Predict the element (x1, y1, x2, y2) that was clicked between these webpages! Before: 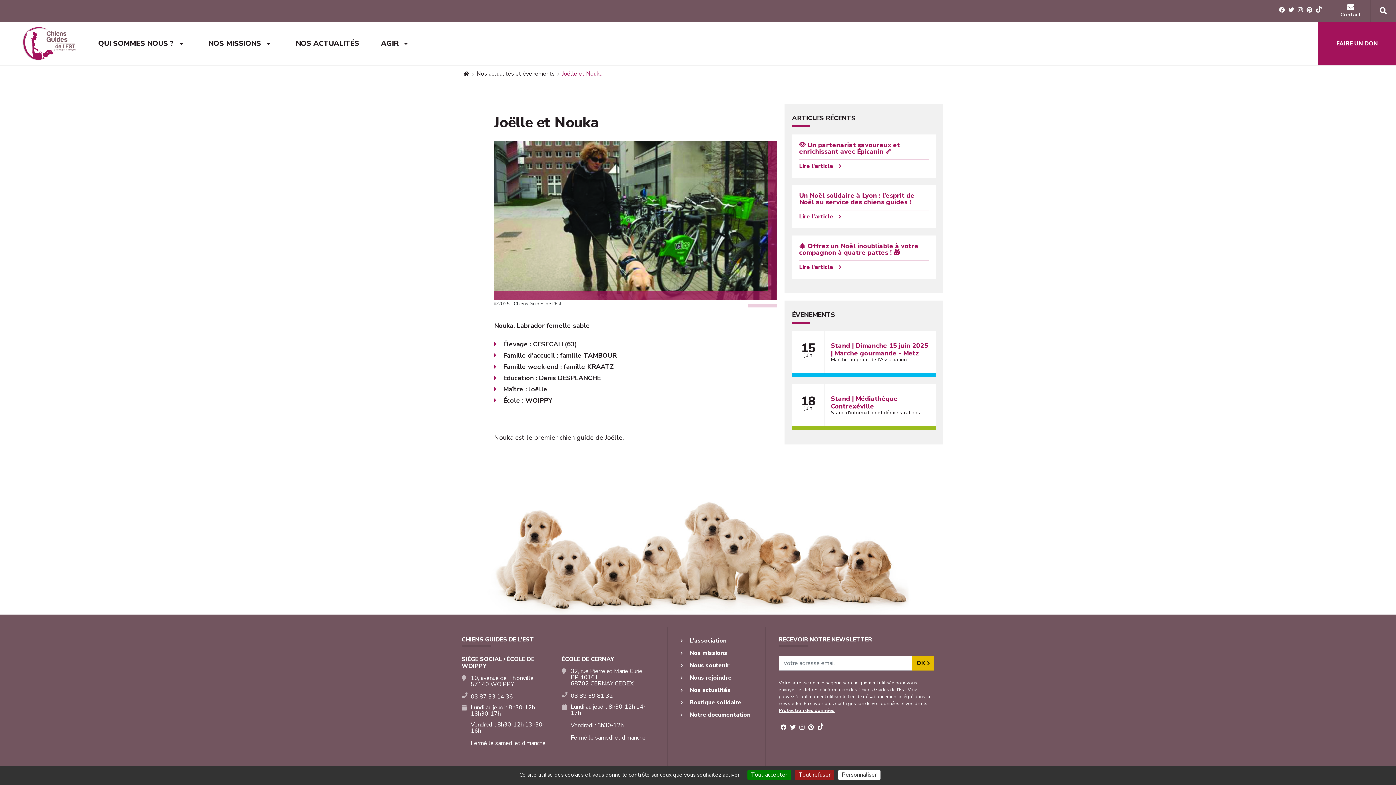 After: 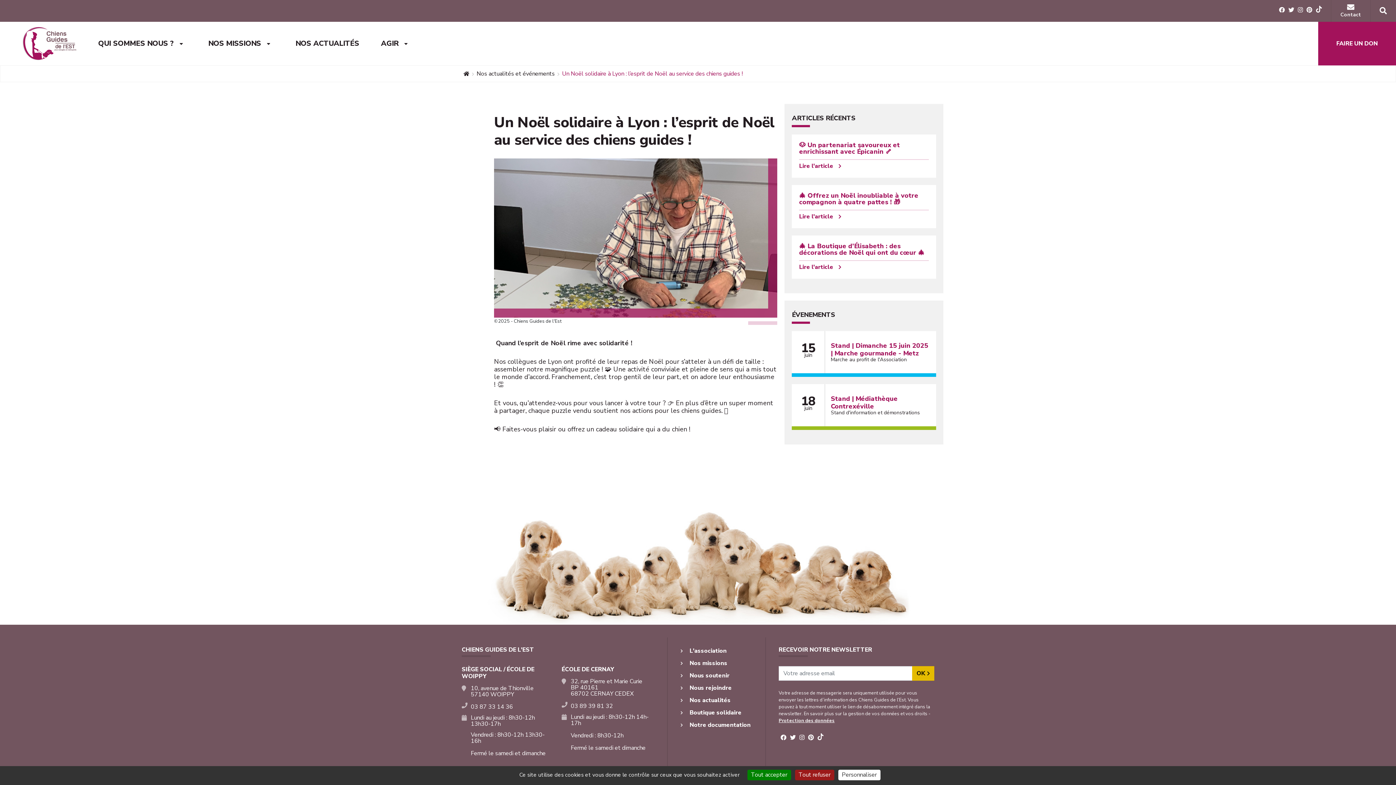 Action: bbox: (799, 212, 841, 220) label: Lire l'article 